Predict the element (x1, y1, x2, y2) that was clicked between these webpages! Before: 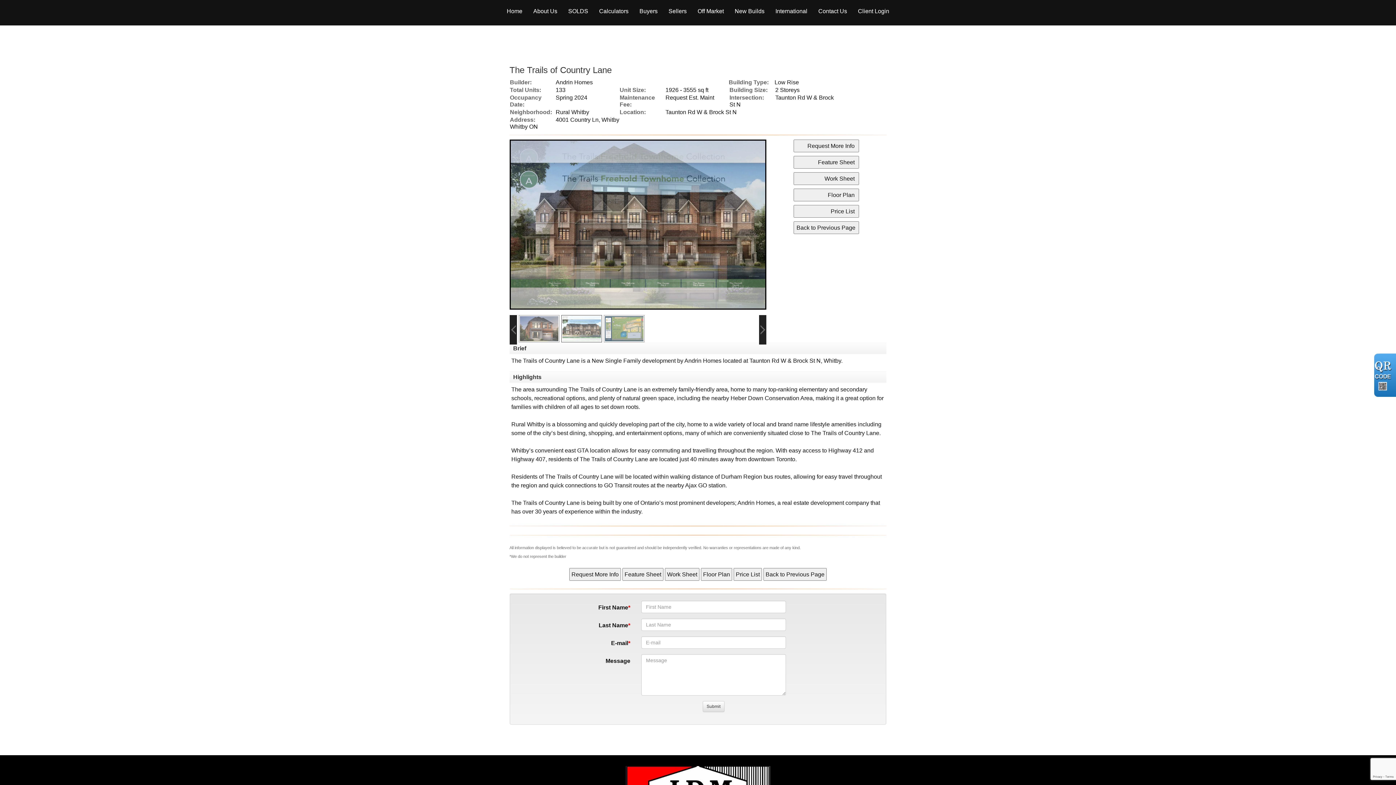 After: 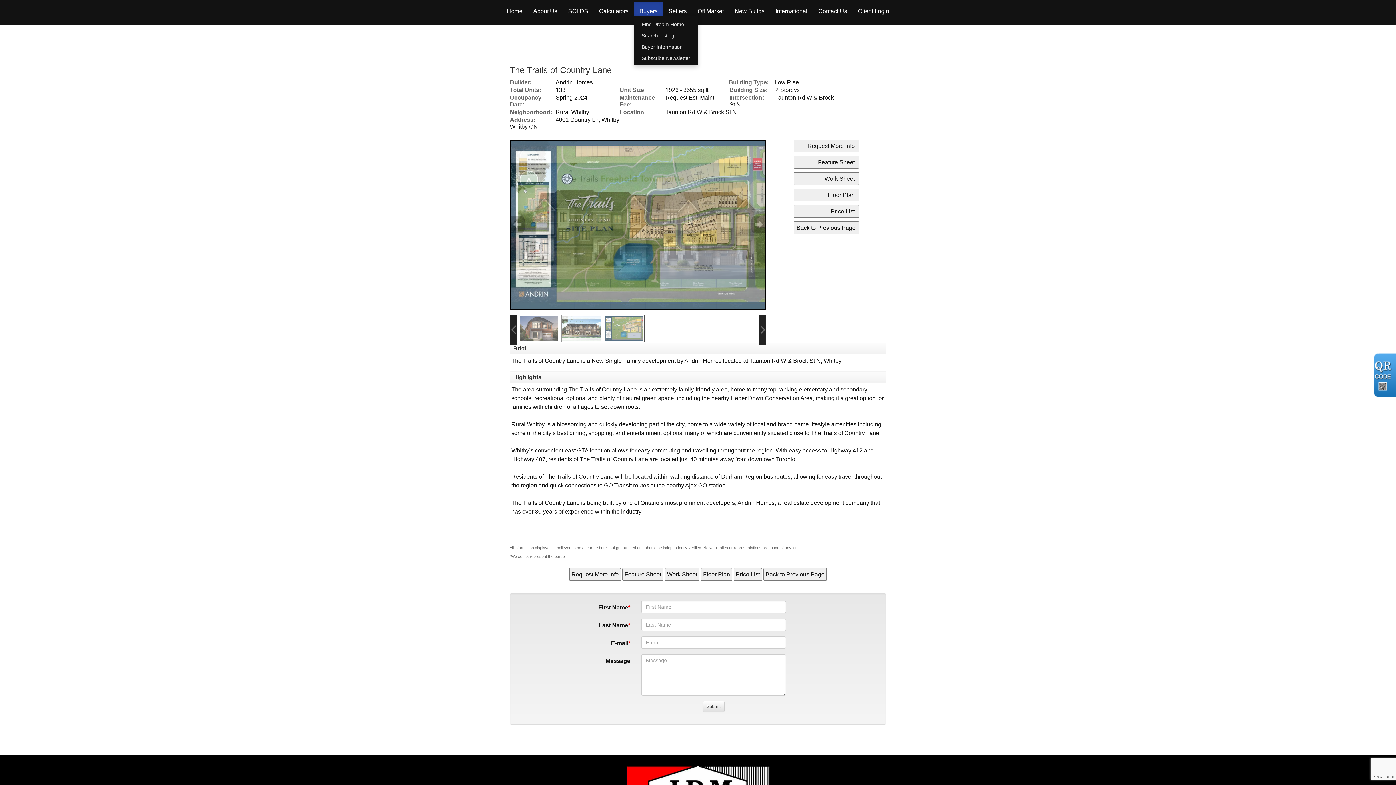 Action: label: Buyers bbox: (634, 2, 663, 15)